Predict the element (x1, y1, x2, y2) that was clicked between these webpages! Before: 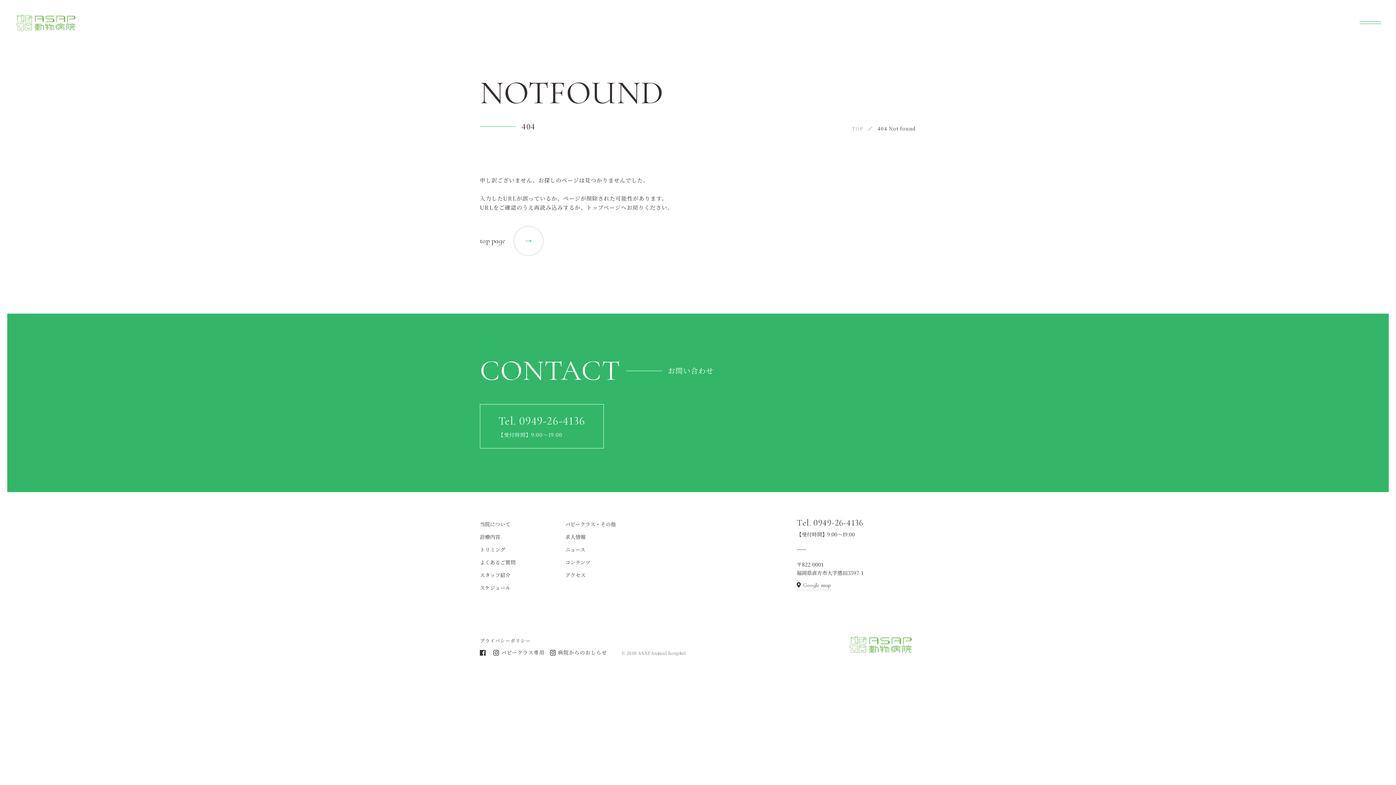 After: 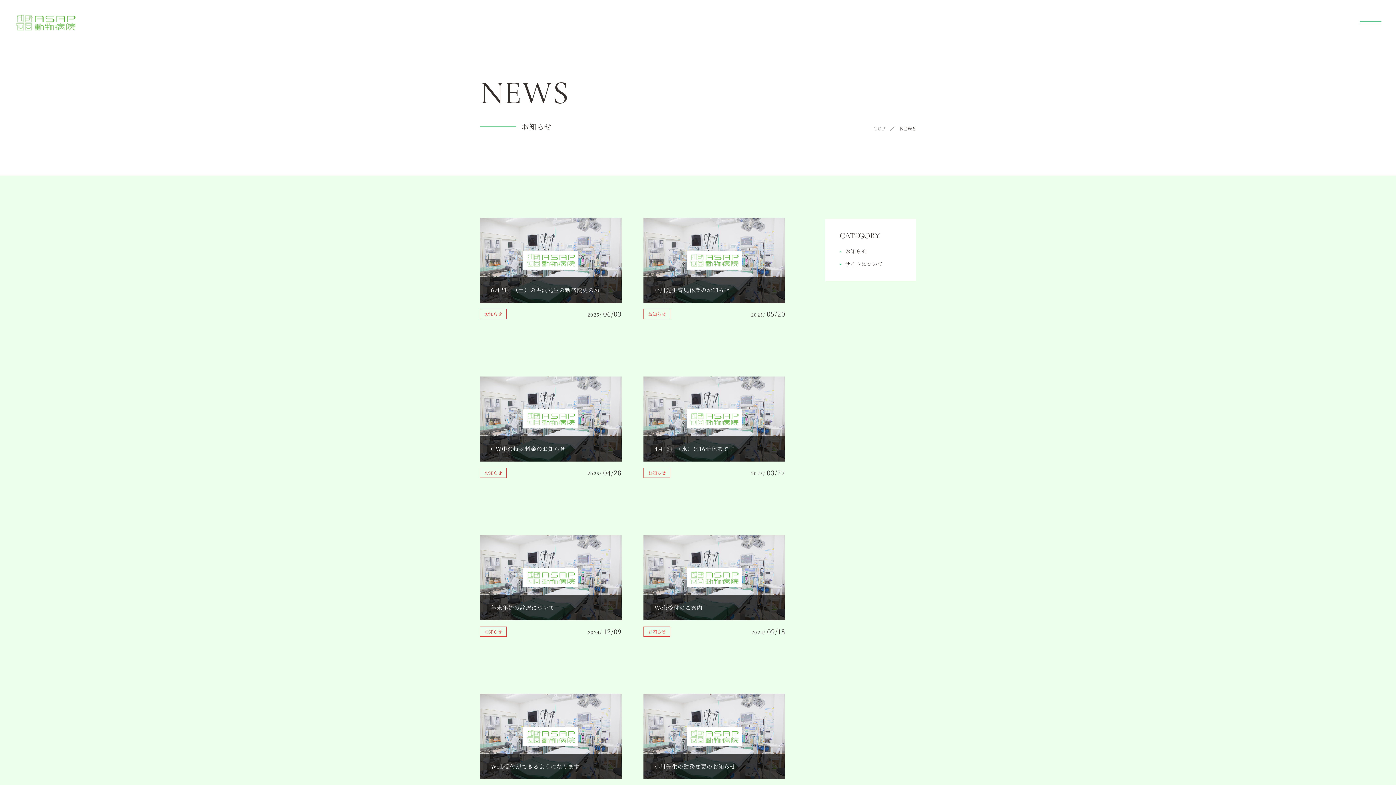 Action: label: ニュース bbox: (565, 546, 585, 553)